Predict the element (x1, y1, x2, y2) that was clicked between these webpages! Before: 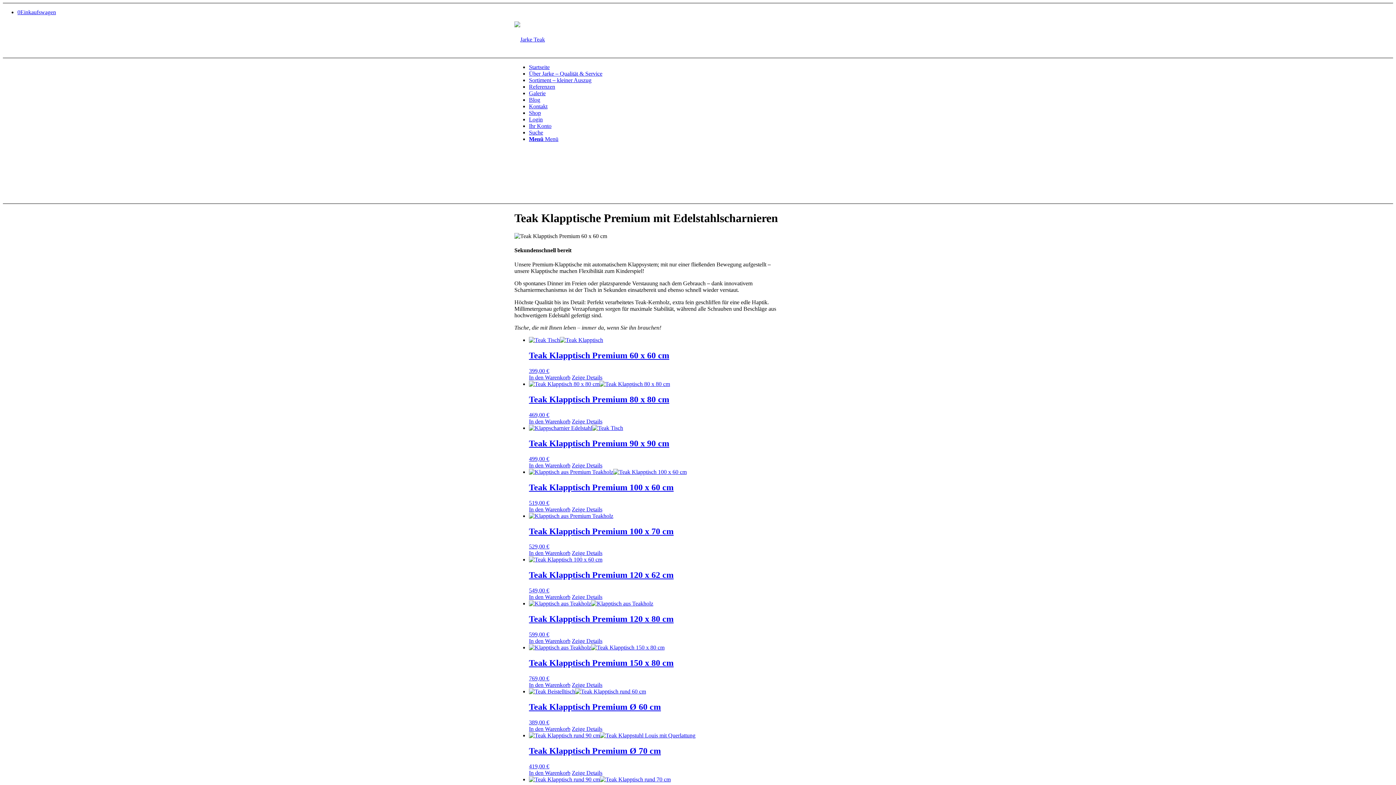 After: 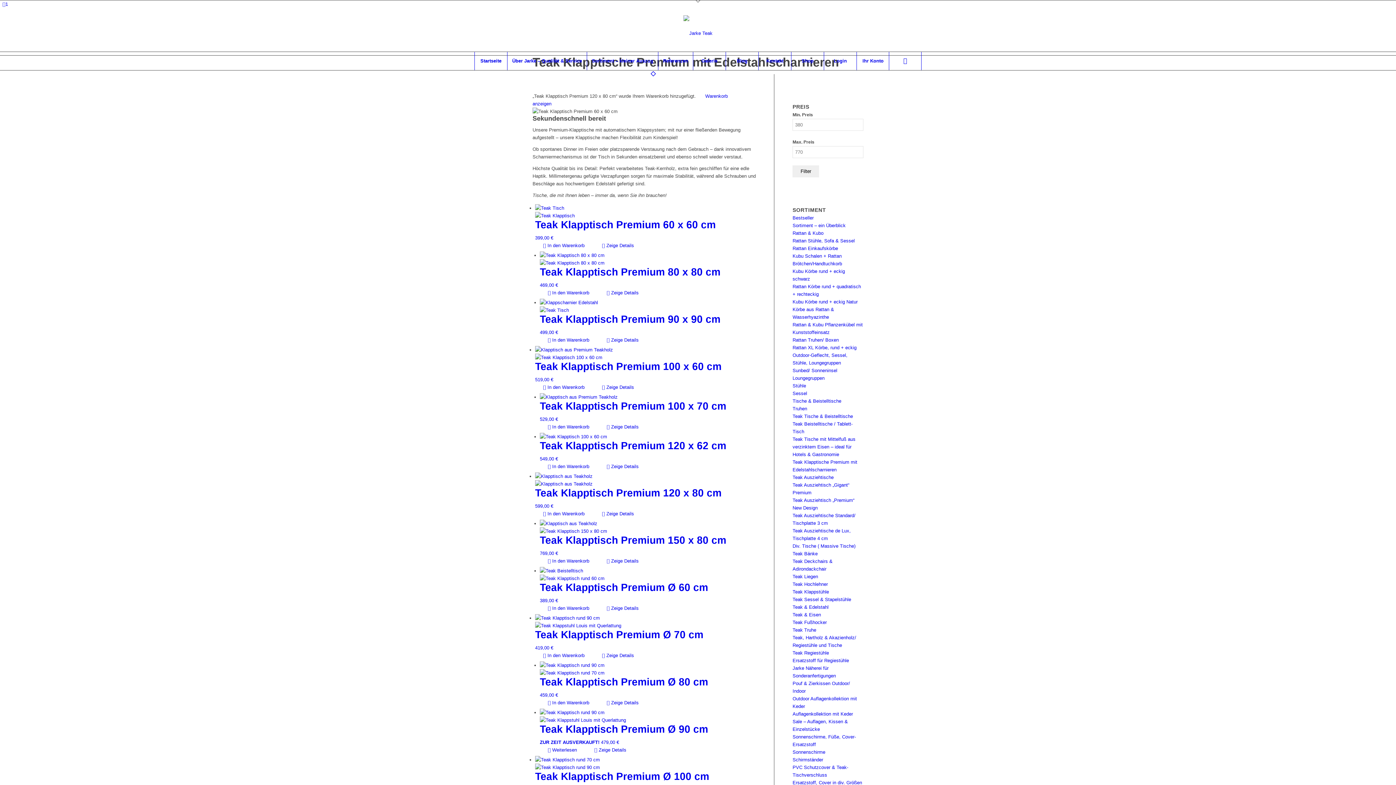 Action: bbox: (529, 638, 570, 644) label: In den Warenkorb legen: „Teak Klapptisch Premium 120 x 80 cm“